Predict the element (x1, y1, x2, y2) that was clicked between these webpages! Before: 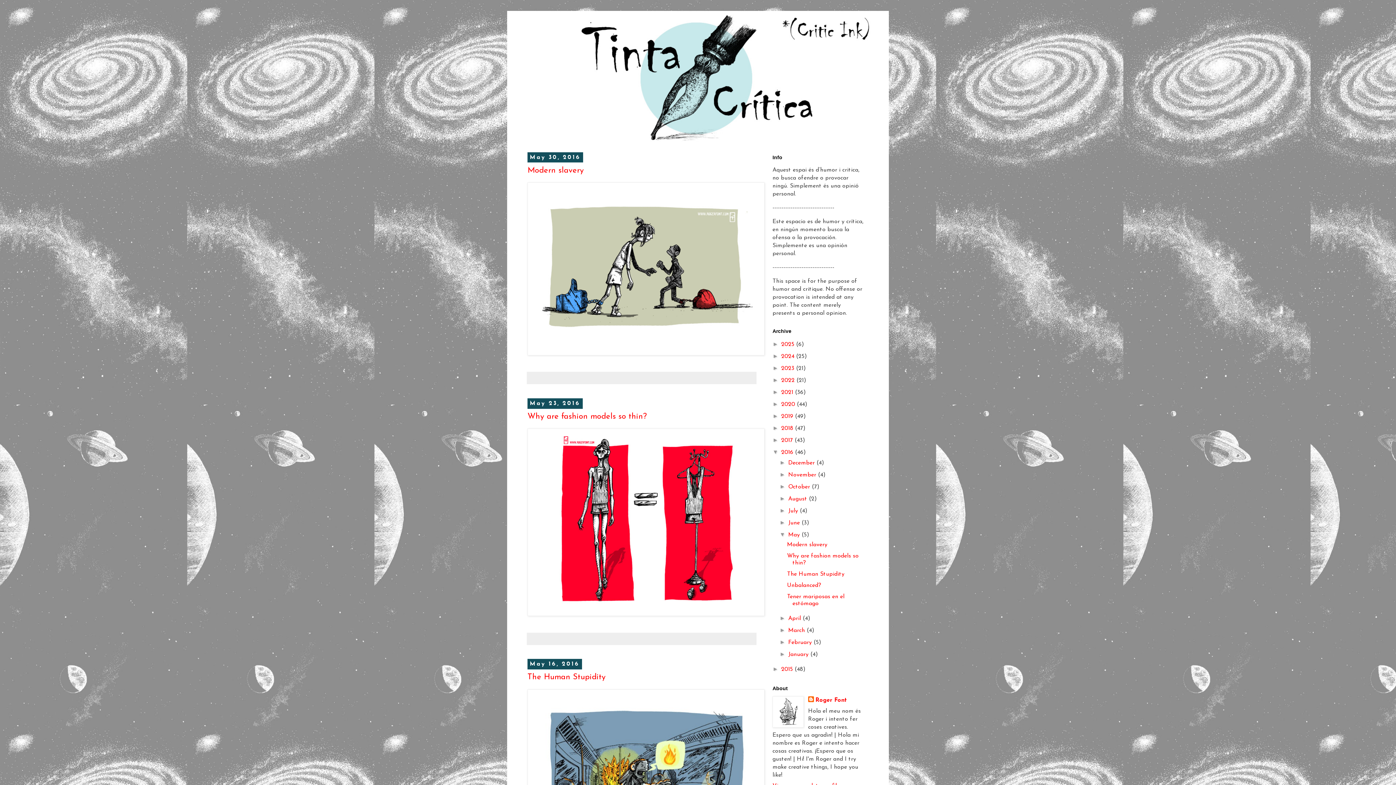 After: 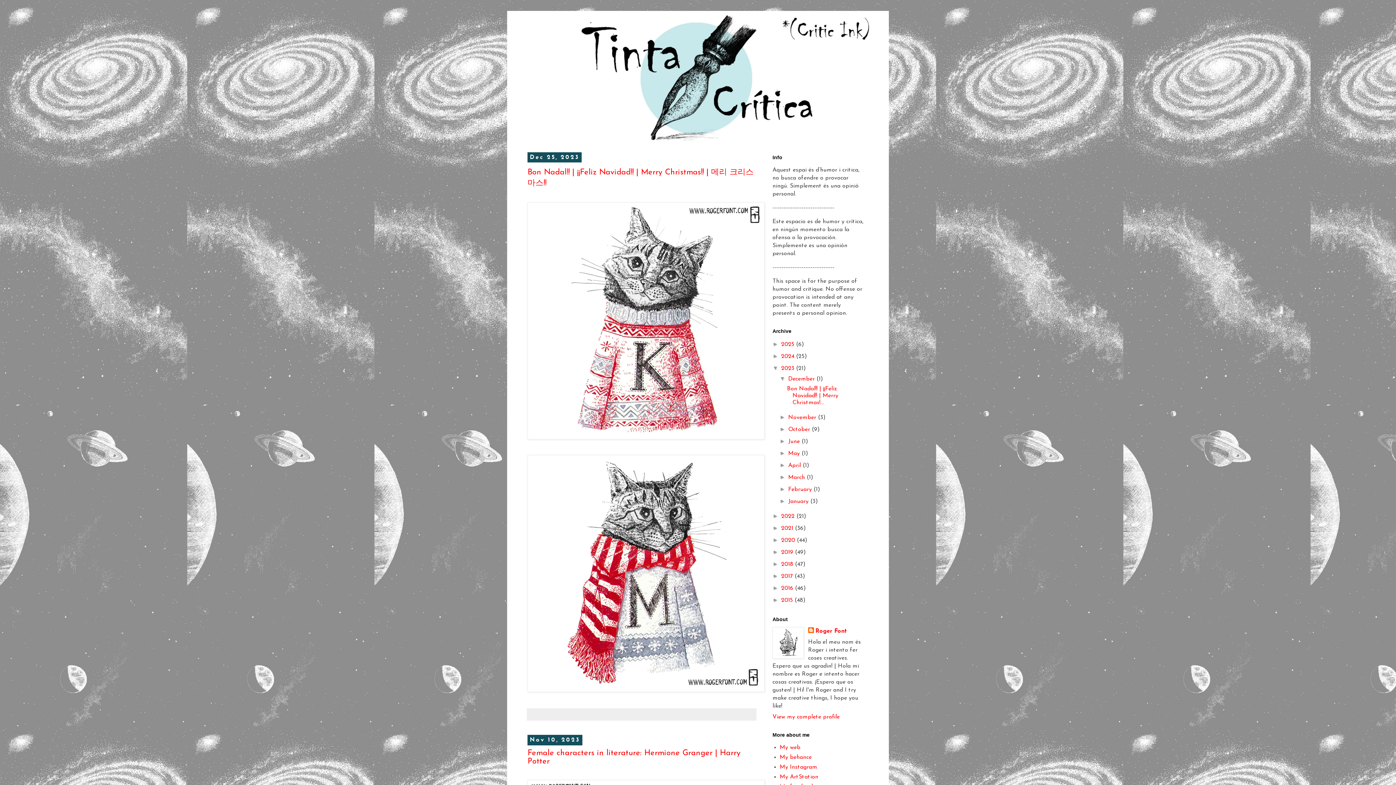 Action: label: 2023  bbox: (781, 365, 796, 371)